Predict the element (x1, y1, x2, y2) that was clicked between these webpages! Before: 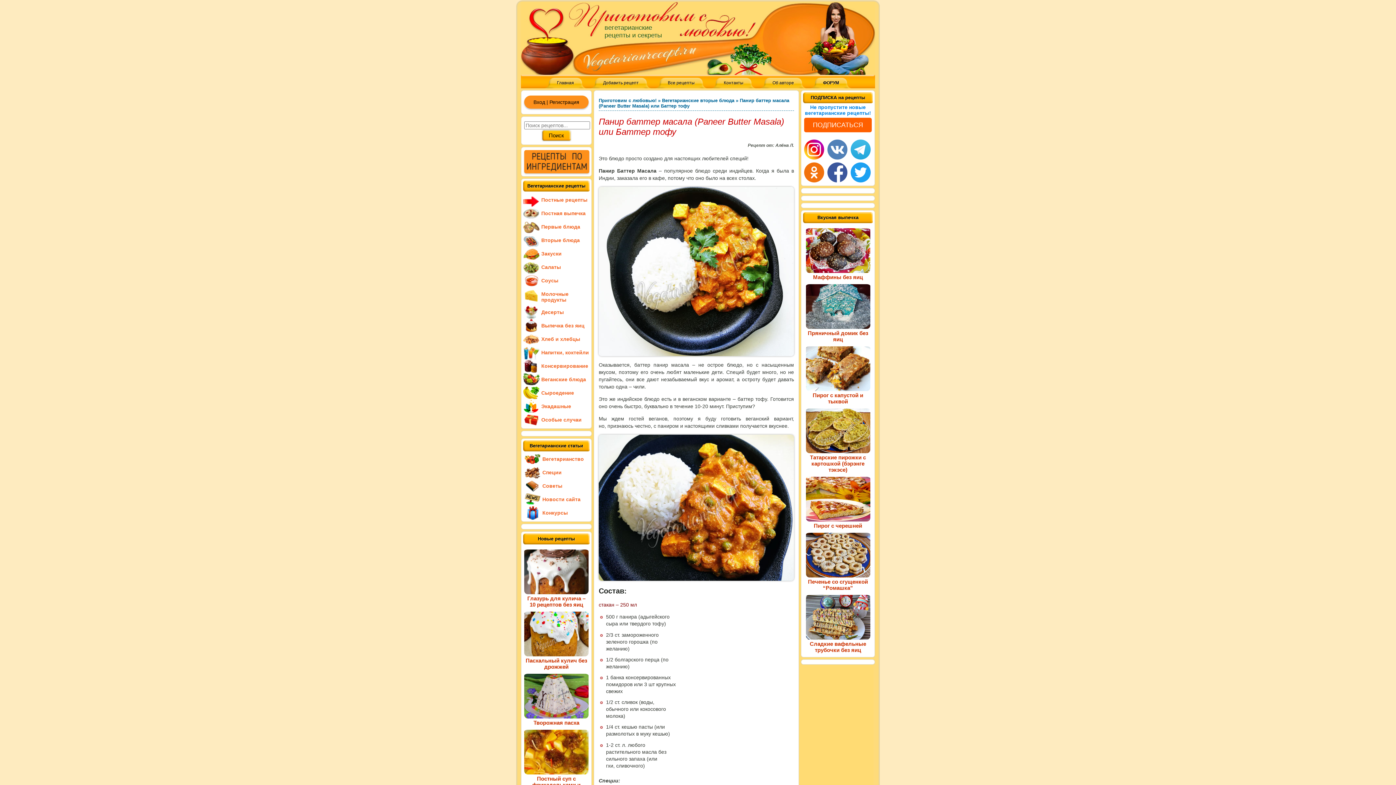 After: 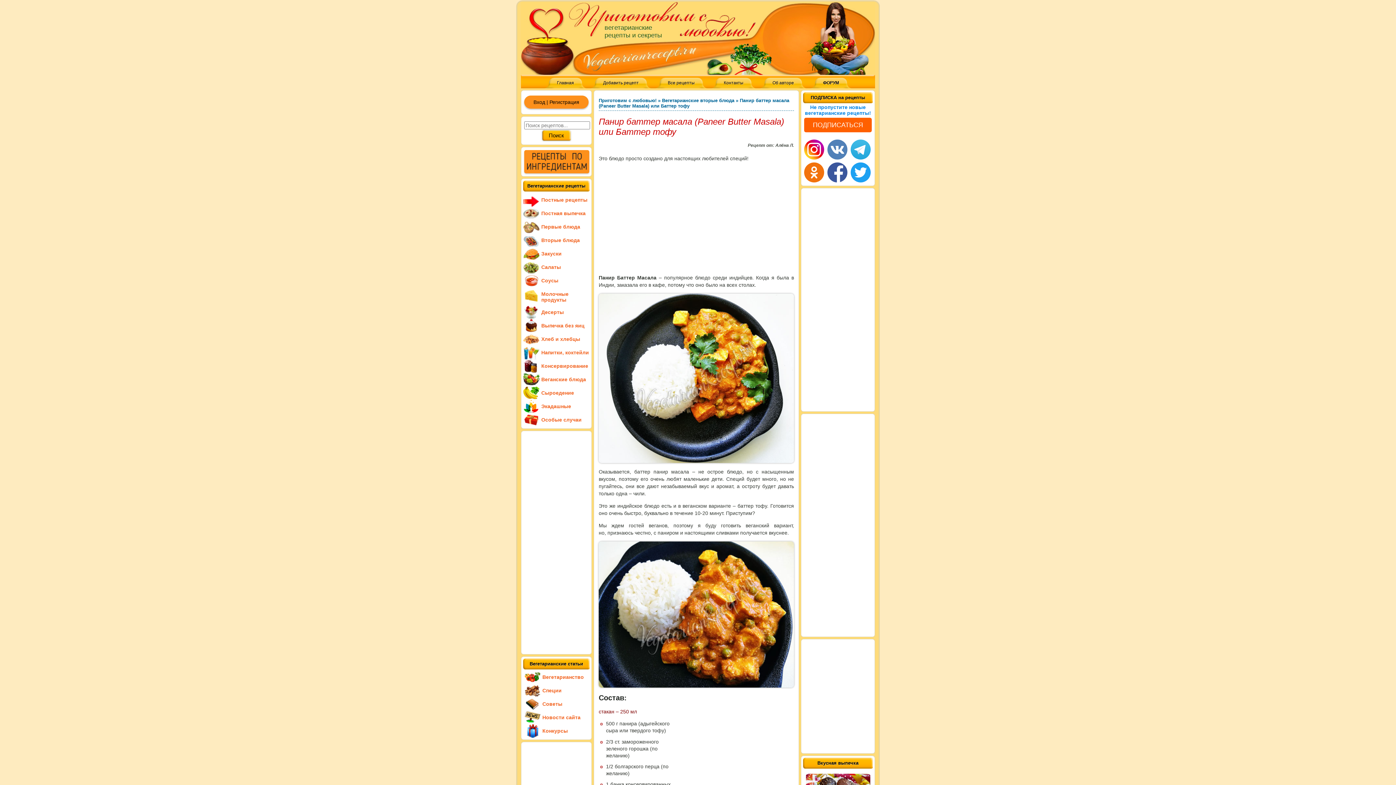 Action: bbox: (804, 162, 824, 182)